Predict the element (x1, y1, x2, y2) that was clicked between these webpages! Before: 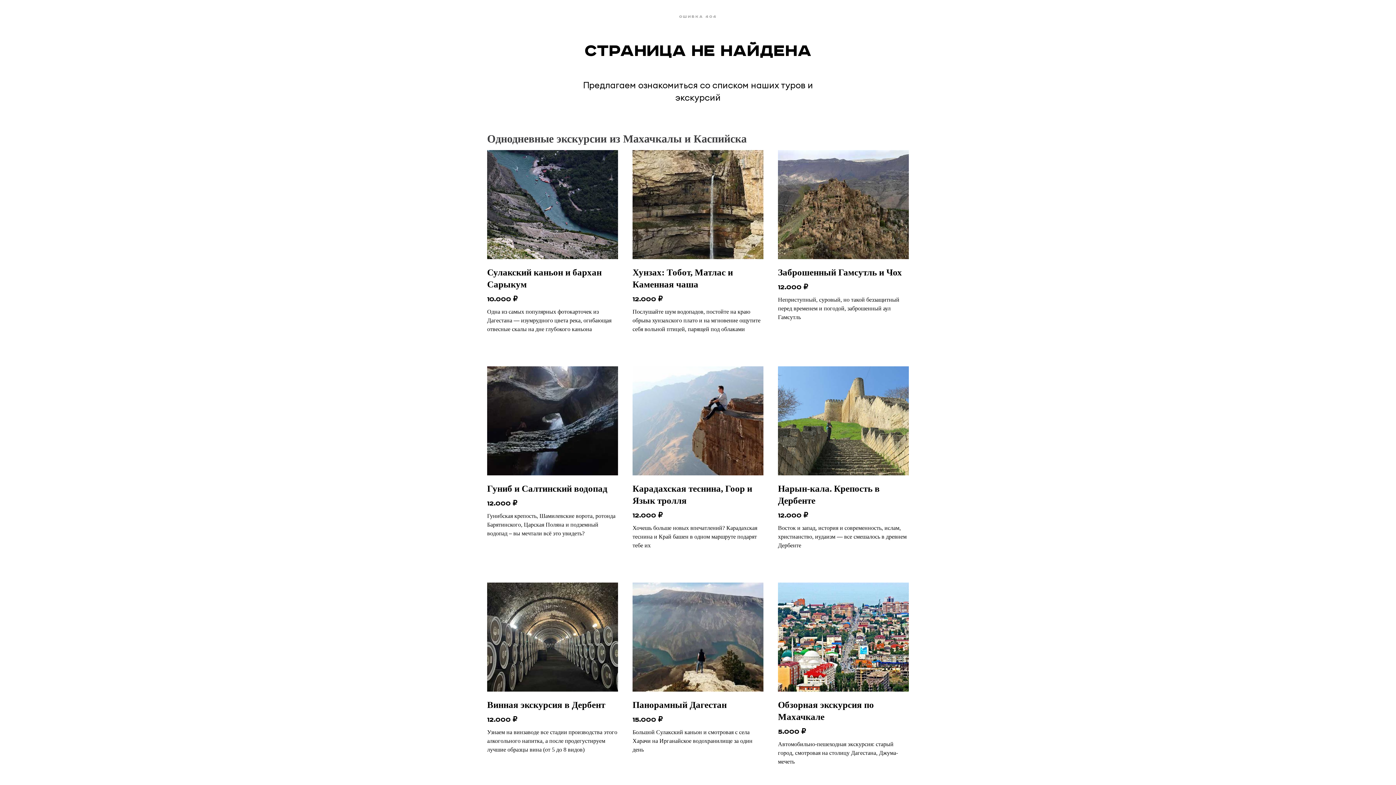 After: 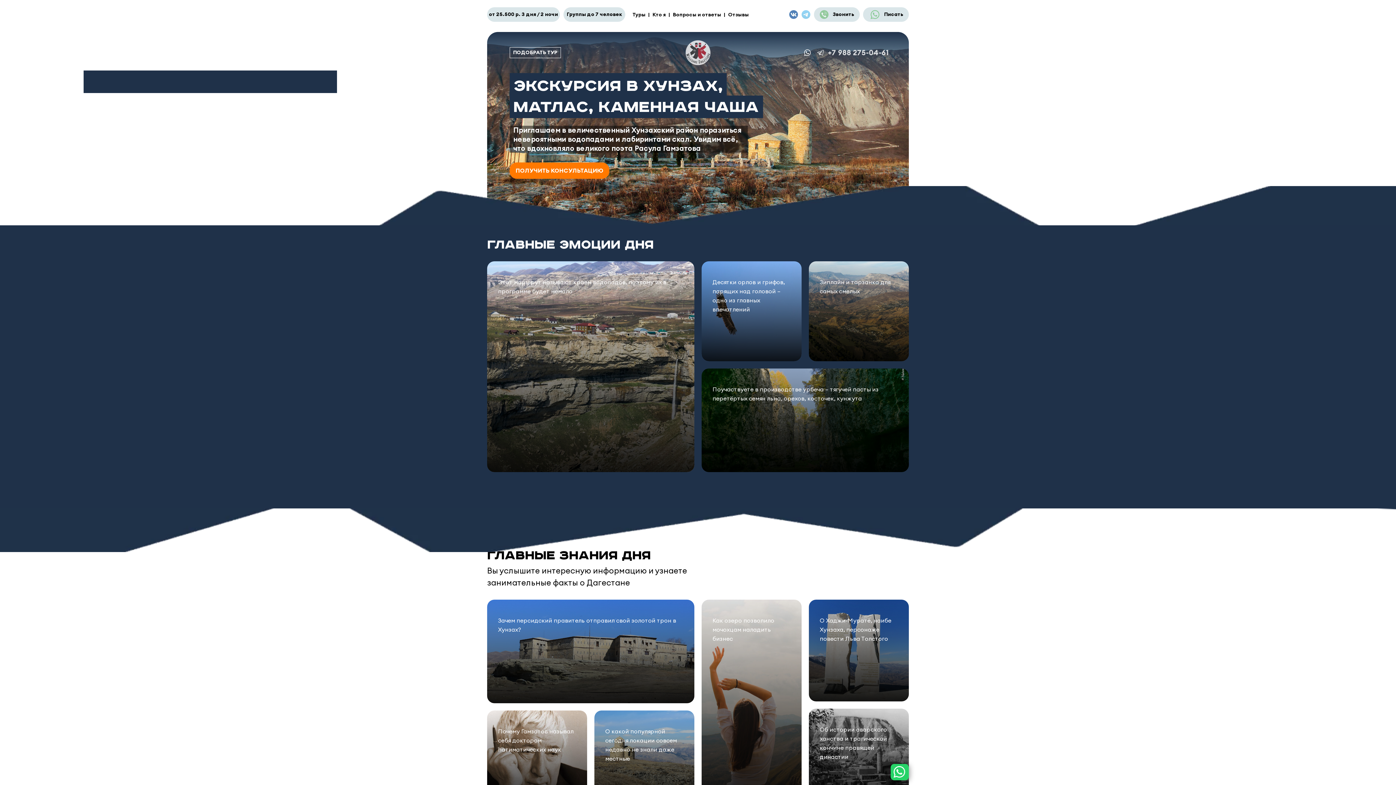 Action: bbox: (632, 150, 763, 333) label: Хунзах: Тобот, Матлас и Каменная чаша
12.000
₽
Послушайте шум водопадов, постойте на краю обрыва хунзахского плато и на мгновение ощутите себя вольной птицей, парящей под облаками